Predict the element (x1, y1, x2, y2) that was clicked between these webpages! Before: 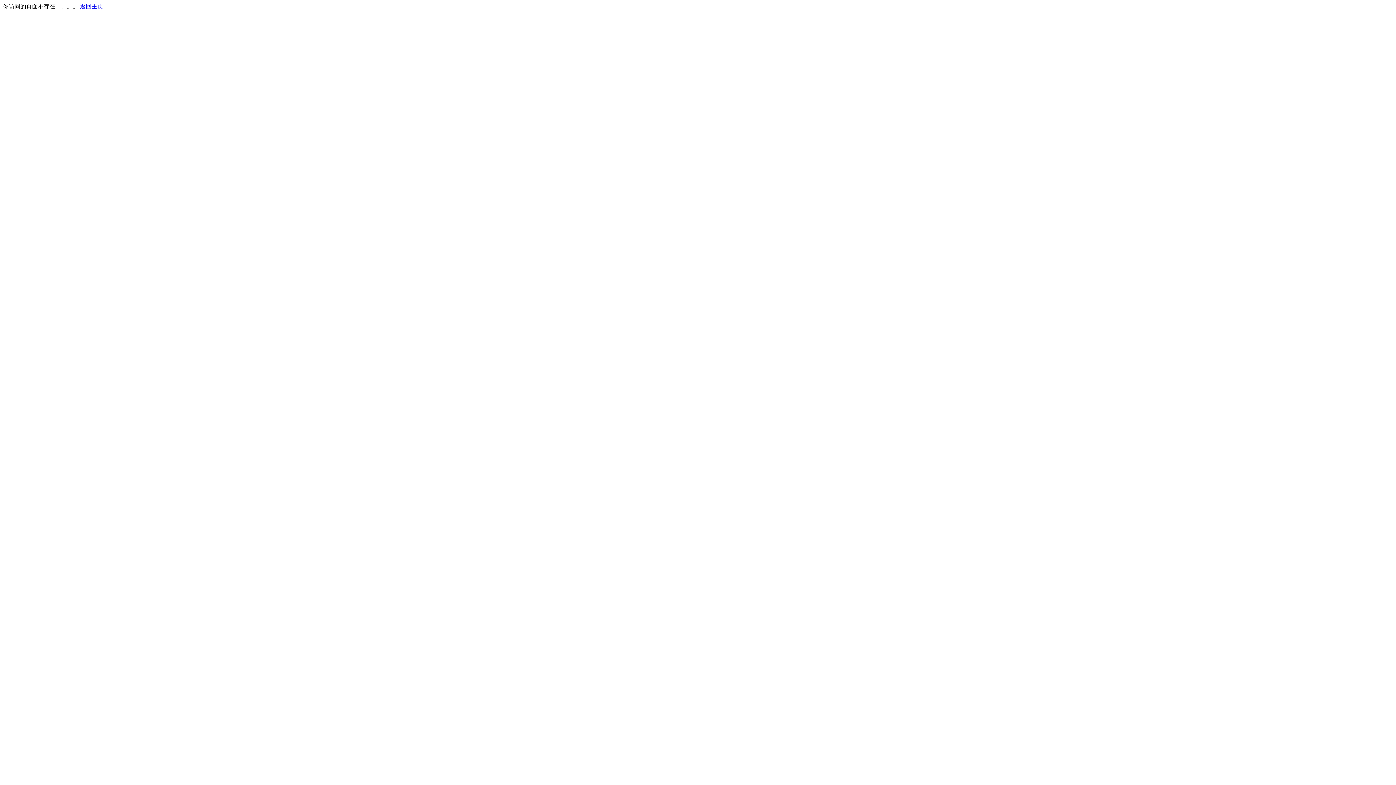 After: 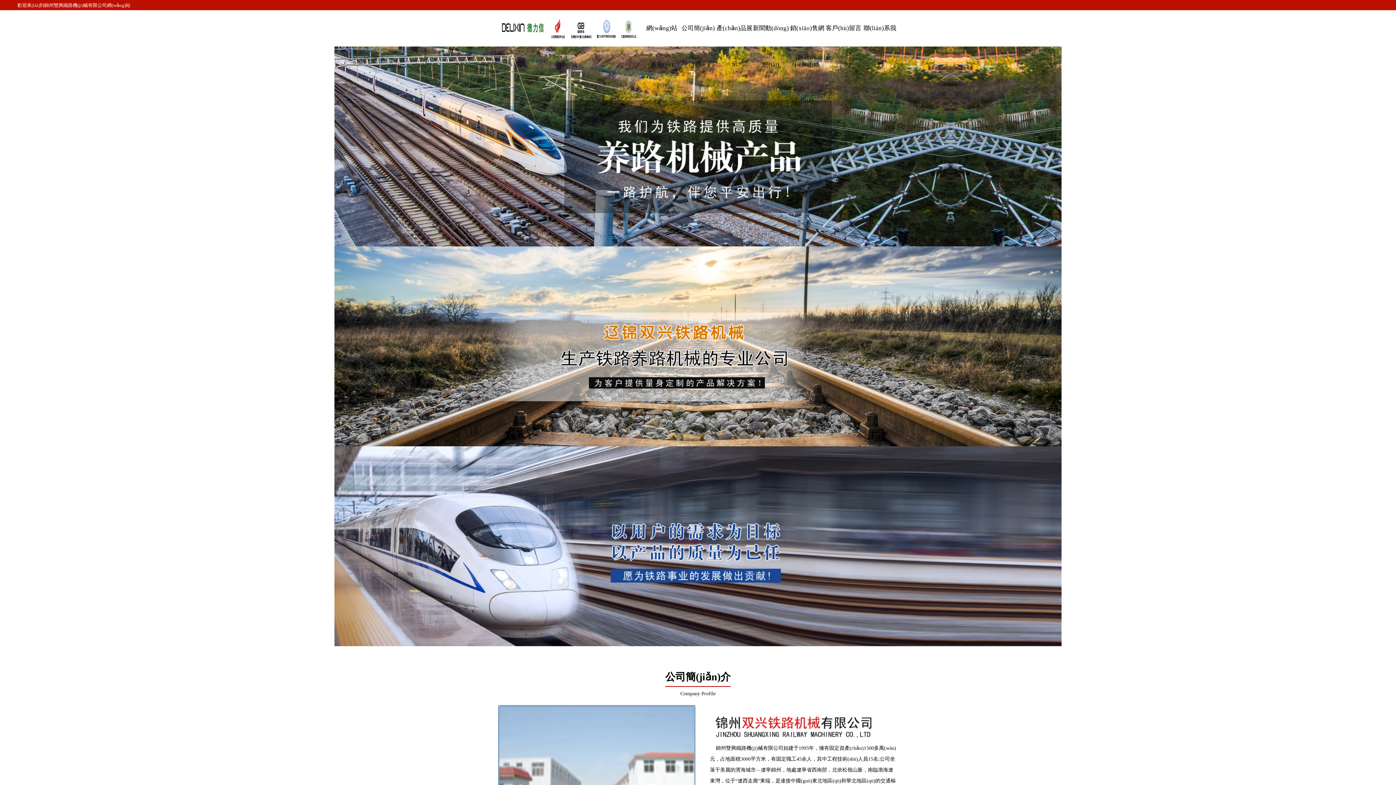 Action: label: 返回主页 bbox: (80, 3, 103, 9)